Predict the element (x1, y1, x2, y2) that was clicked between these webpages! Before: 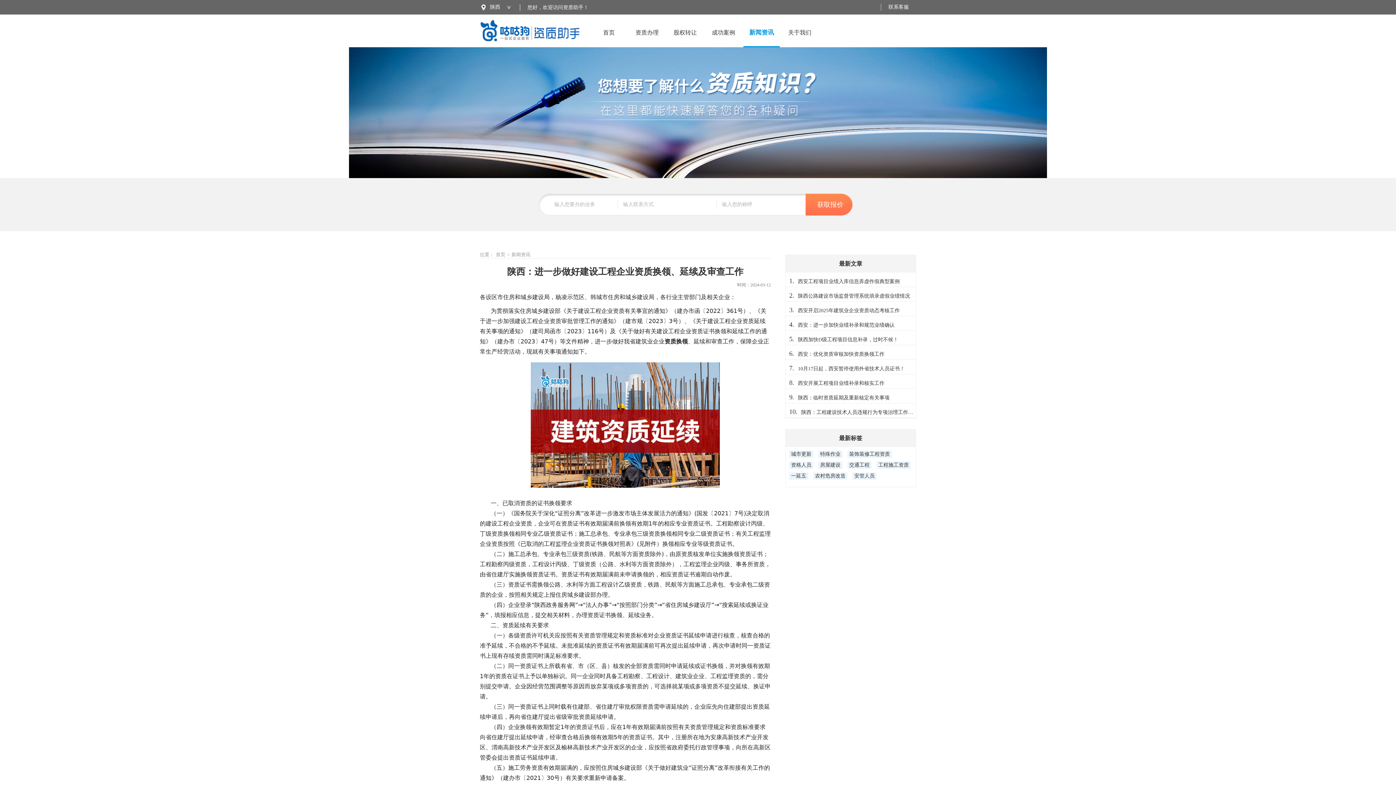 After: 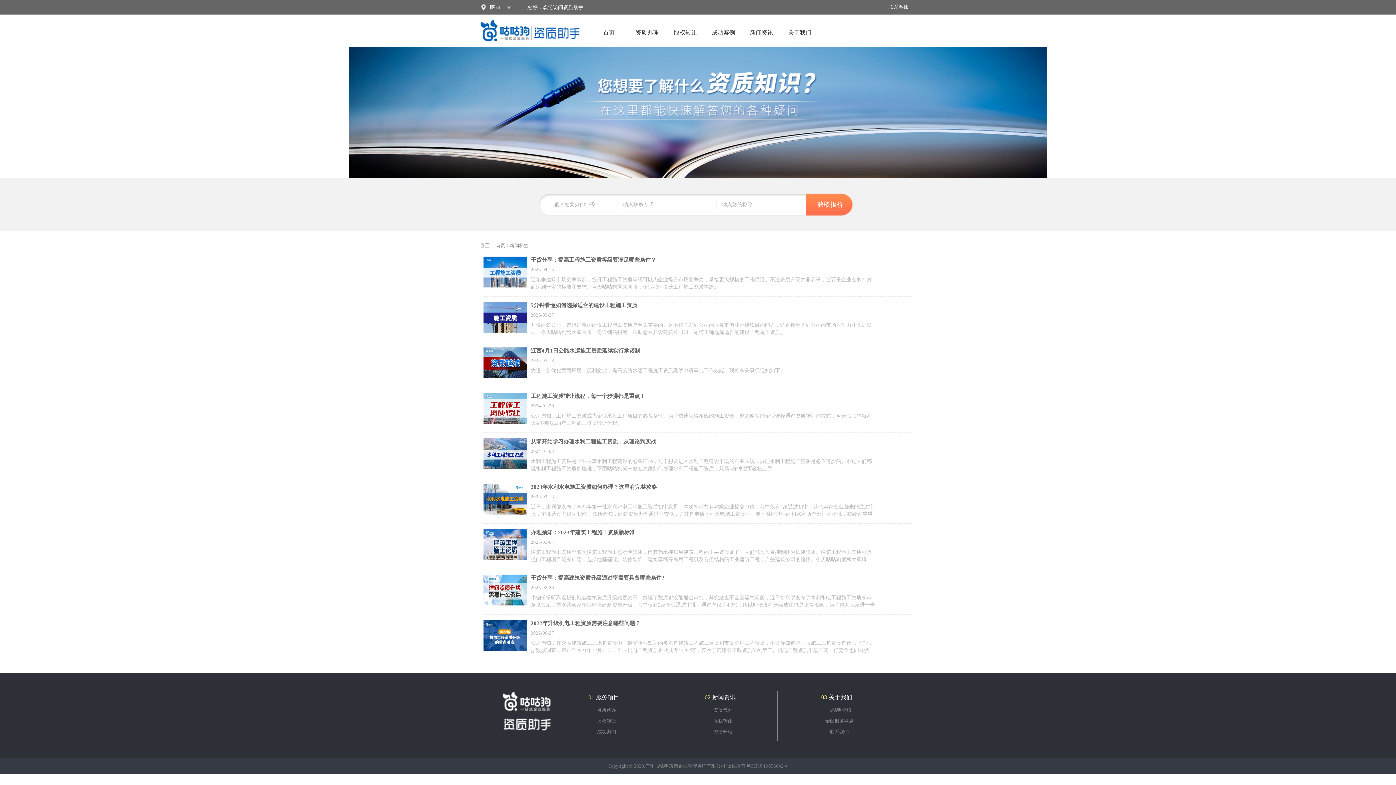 Action: label: 工程施工资质 bbox: (876, 461, 910, 469)